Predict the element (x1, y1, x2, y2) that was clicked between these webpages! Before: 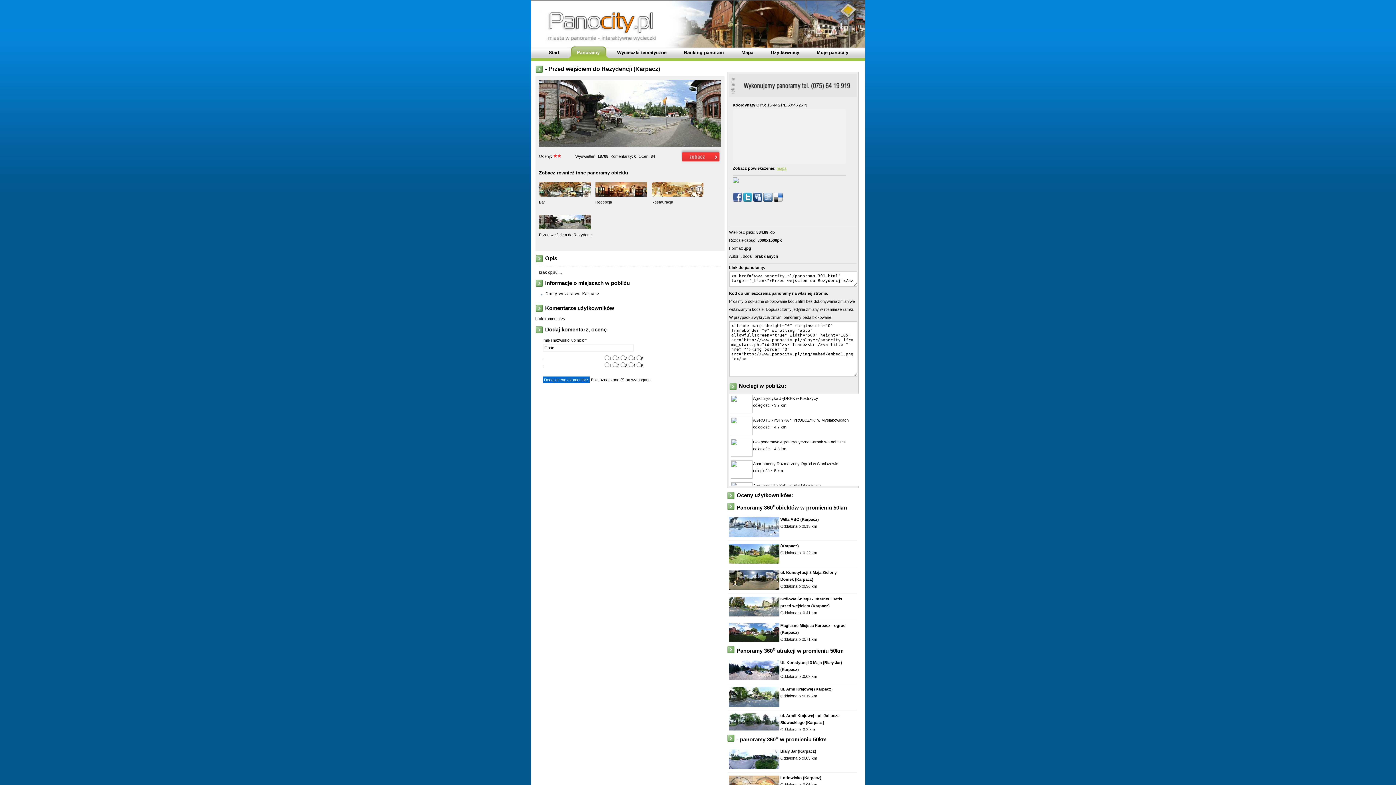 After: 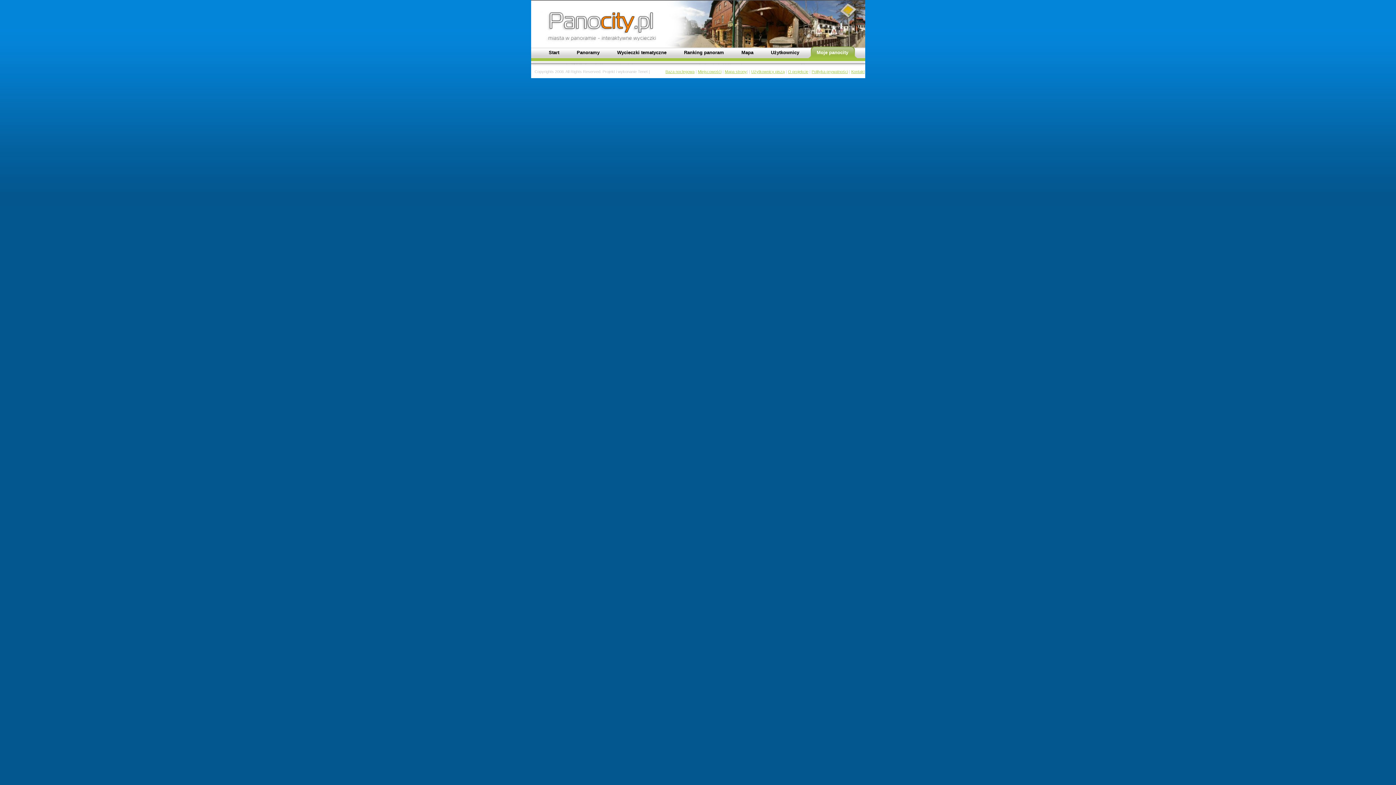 Action: label: Moje panocity bbox: (808, 44, 857, 61)